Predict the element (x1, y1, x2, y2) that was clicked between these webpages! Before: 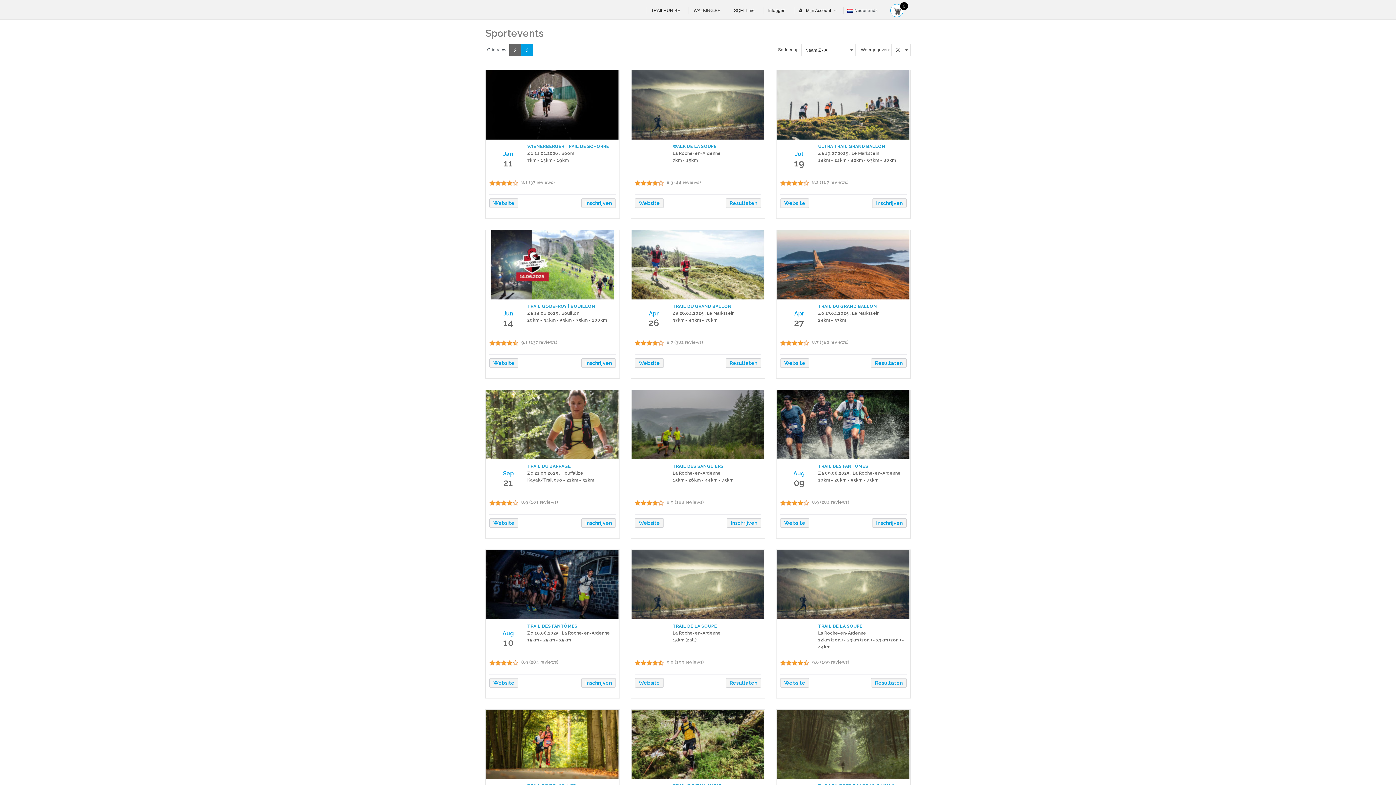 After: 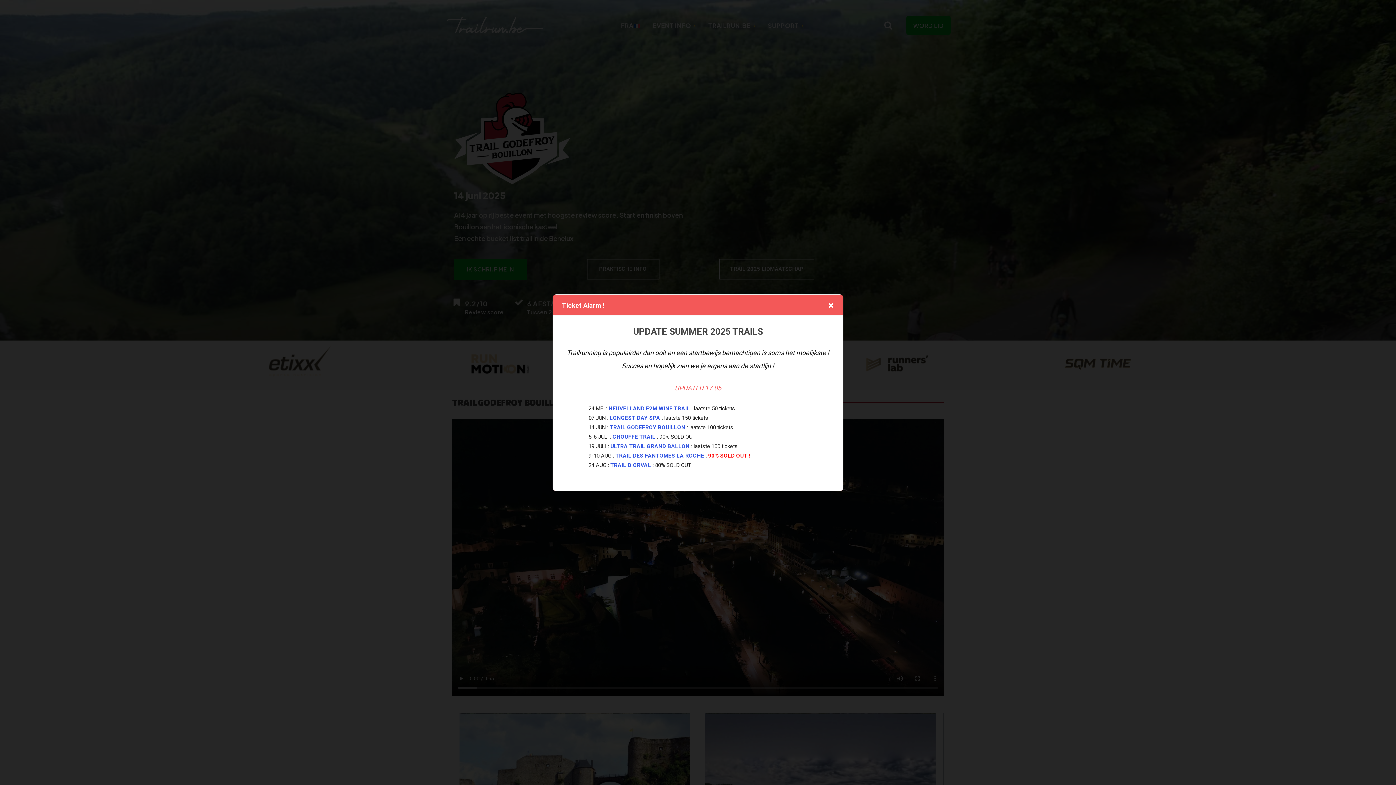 Action: label: TRAIL GODEFROY | BOUILLON bbox: (527, 304, 595, 309)